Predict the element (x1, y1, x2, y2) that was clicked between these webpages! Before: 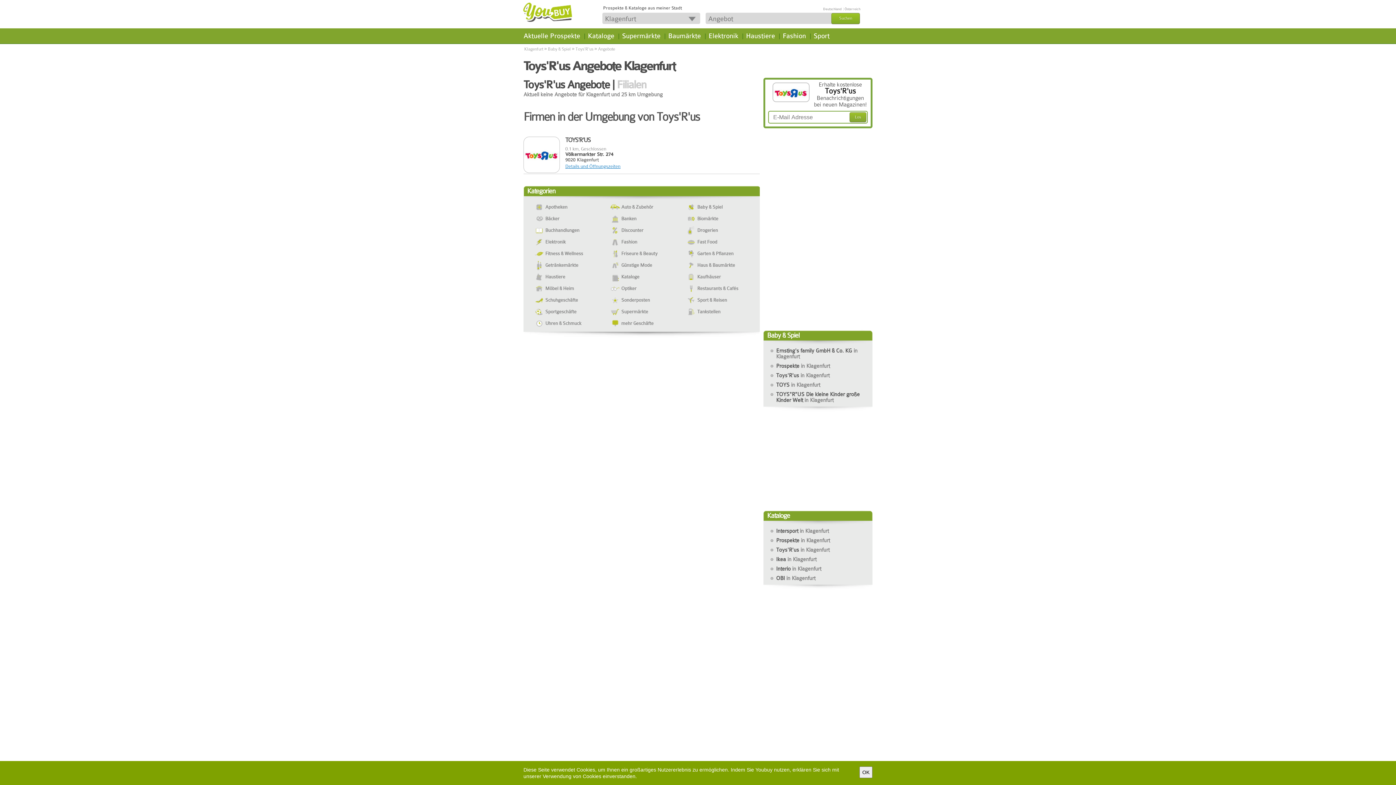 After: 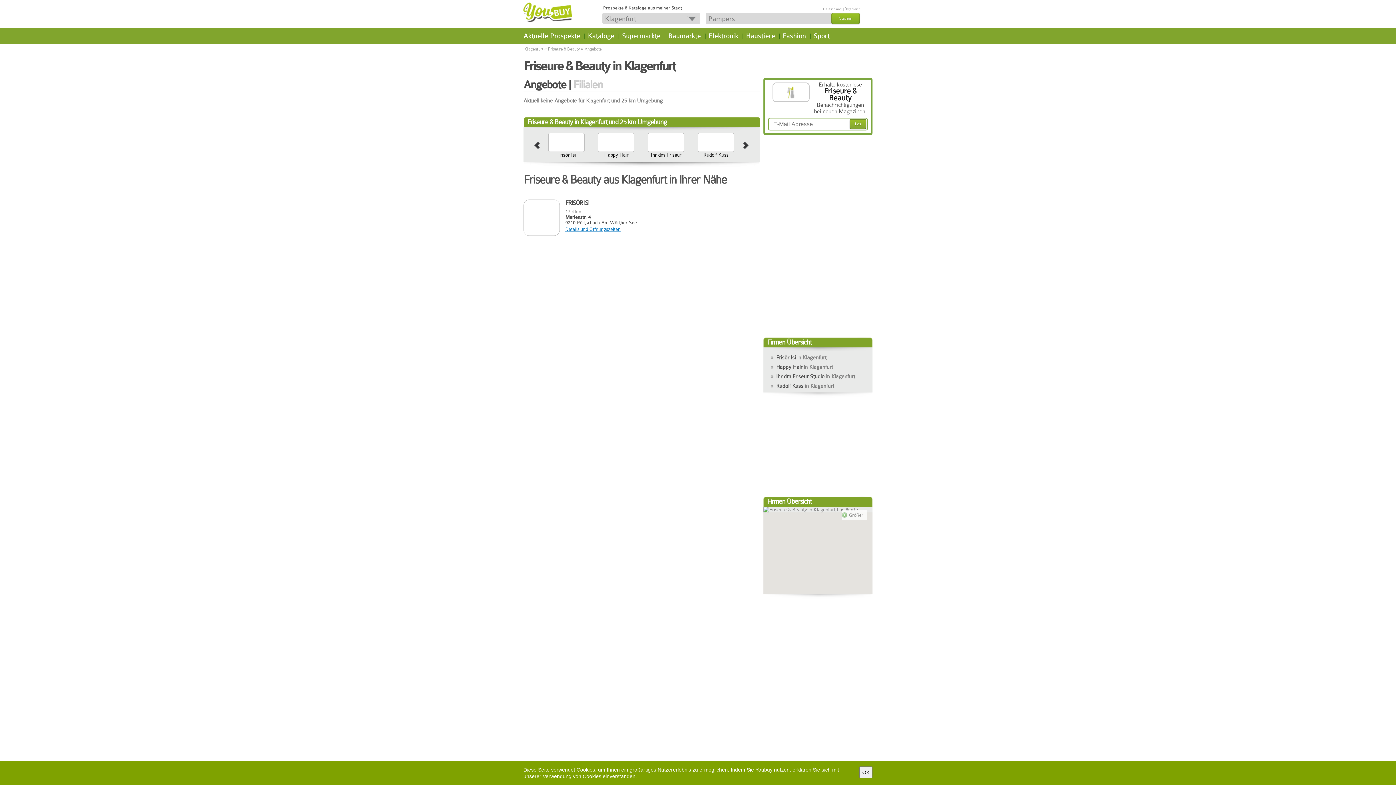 Action: label: Friseure & Beauty bbox: (606, 249, 675, 260)